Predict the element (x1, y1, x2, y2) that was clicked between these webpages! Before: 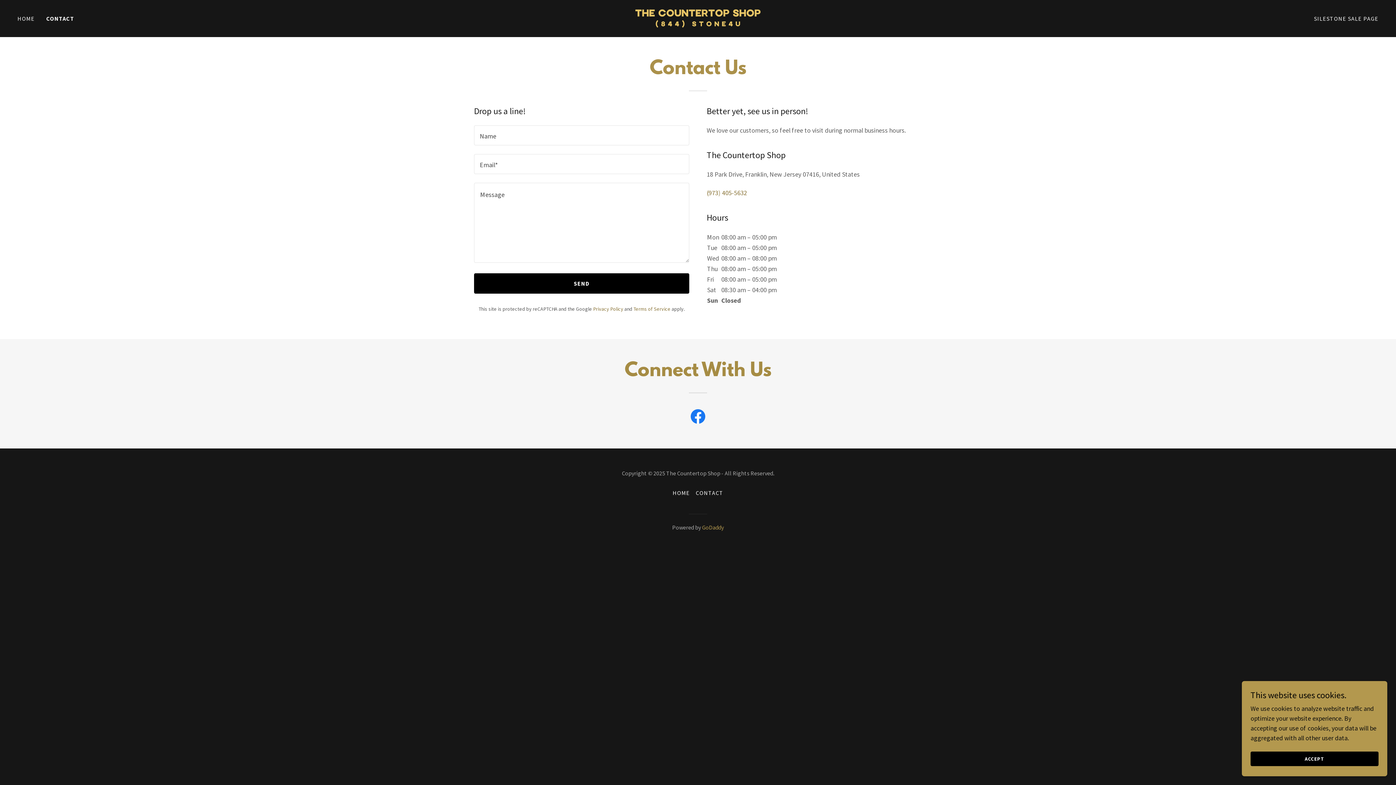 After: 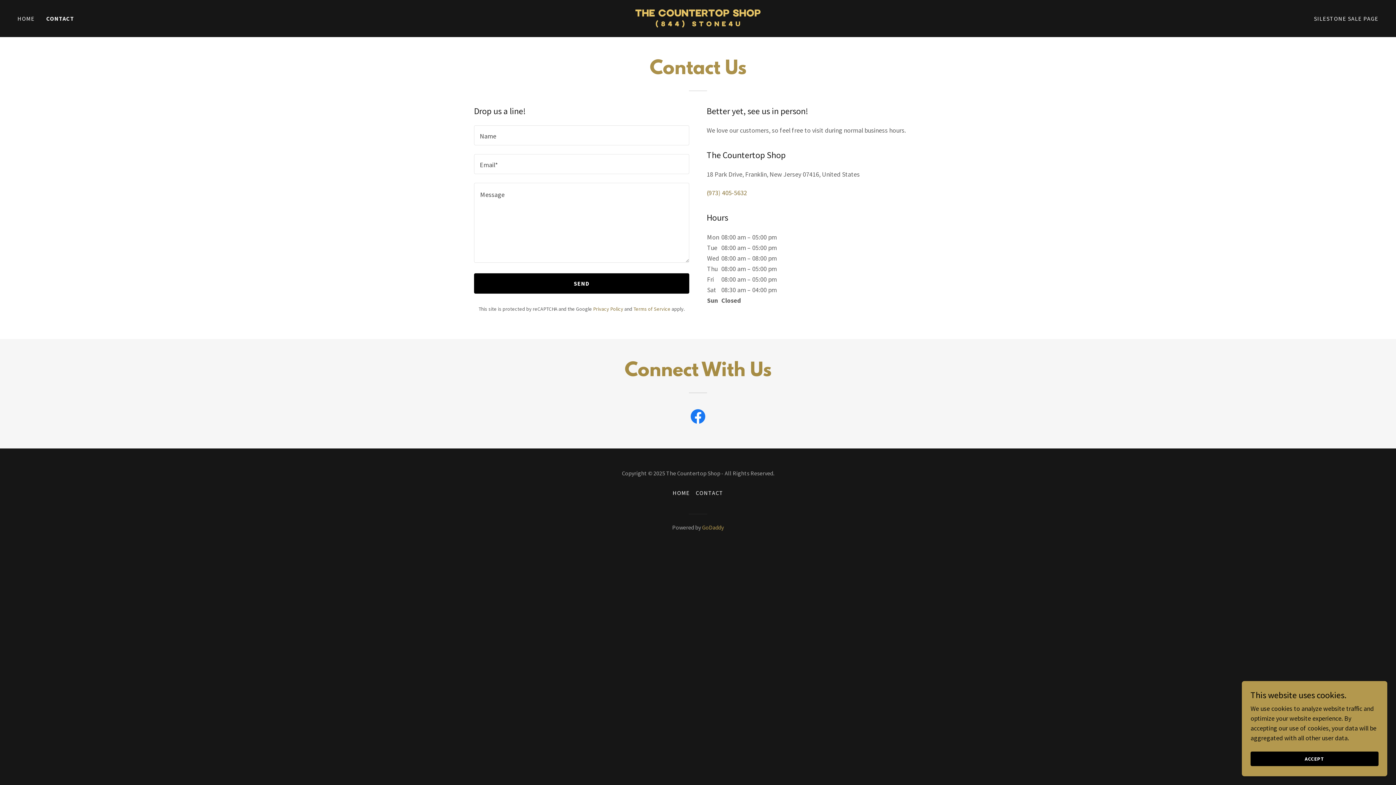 Action: bbox: (693, 486, 726, 499) label: CONTACT